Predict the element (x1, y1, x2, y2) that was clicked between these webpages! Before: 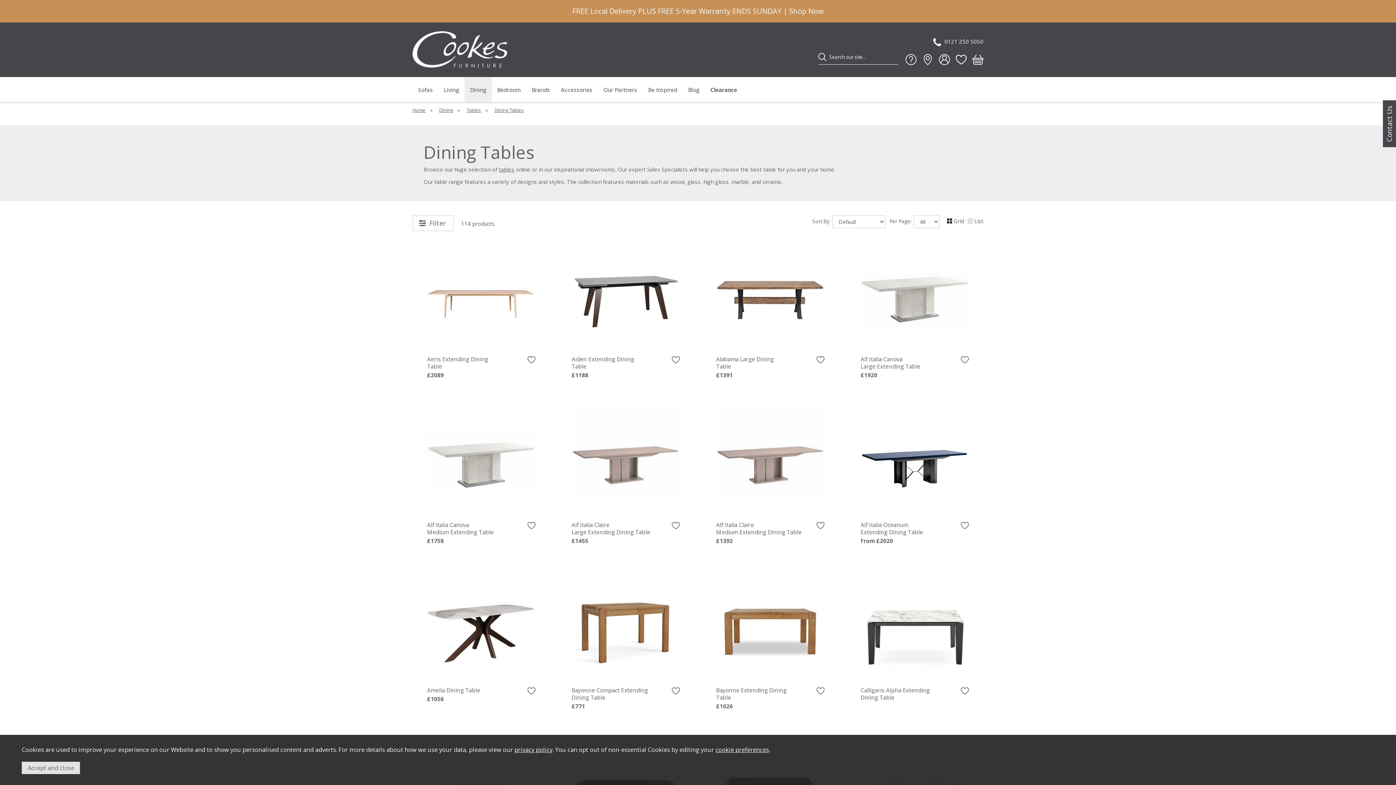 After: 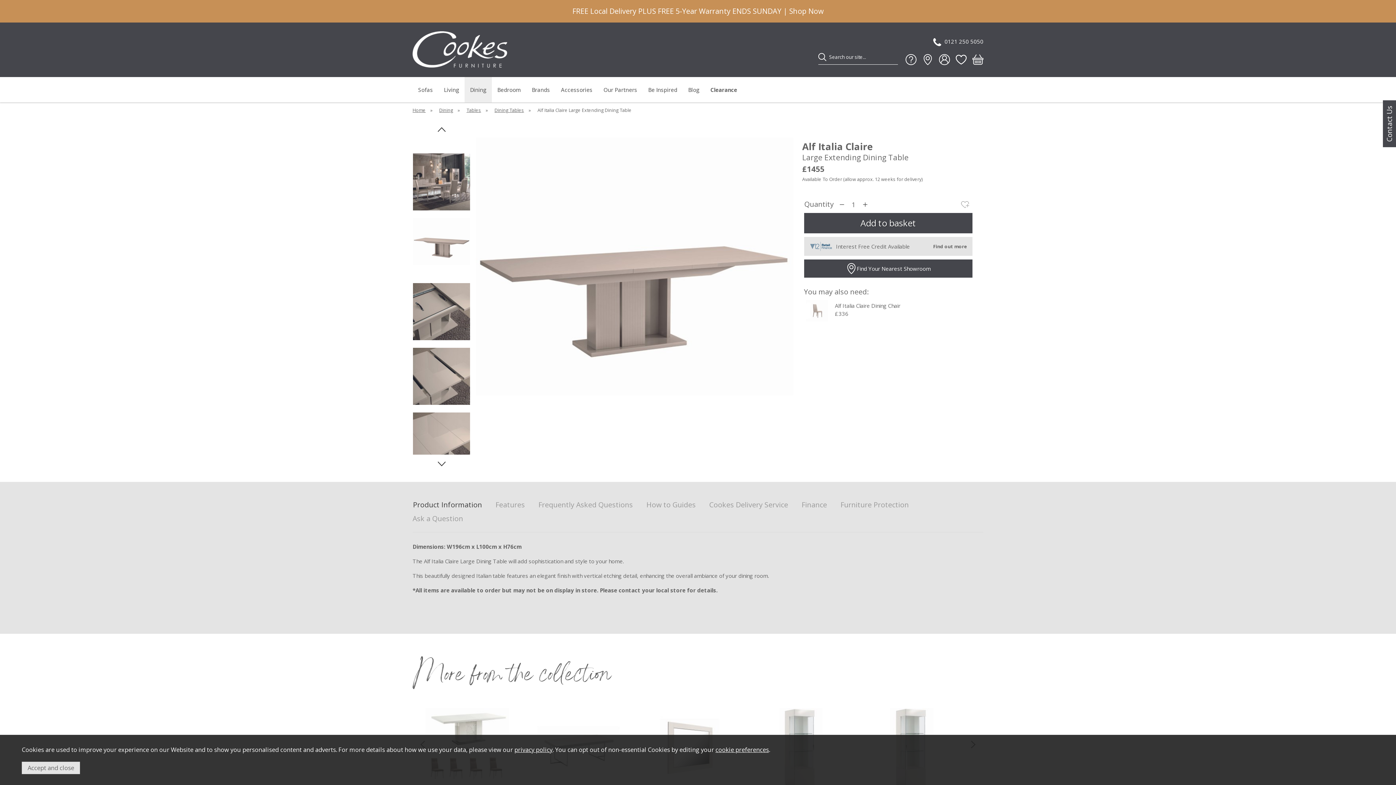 Action: bbox: (571, 521, 680, 535) label: Alf Italia Claire
Large Extending Dining Table